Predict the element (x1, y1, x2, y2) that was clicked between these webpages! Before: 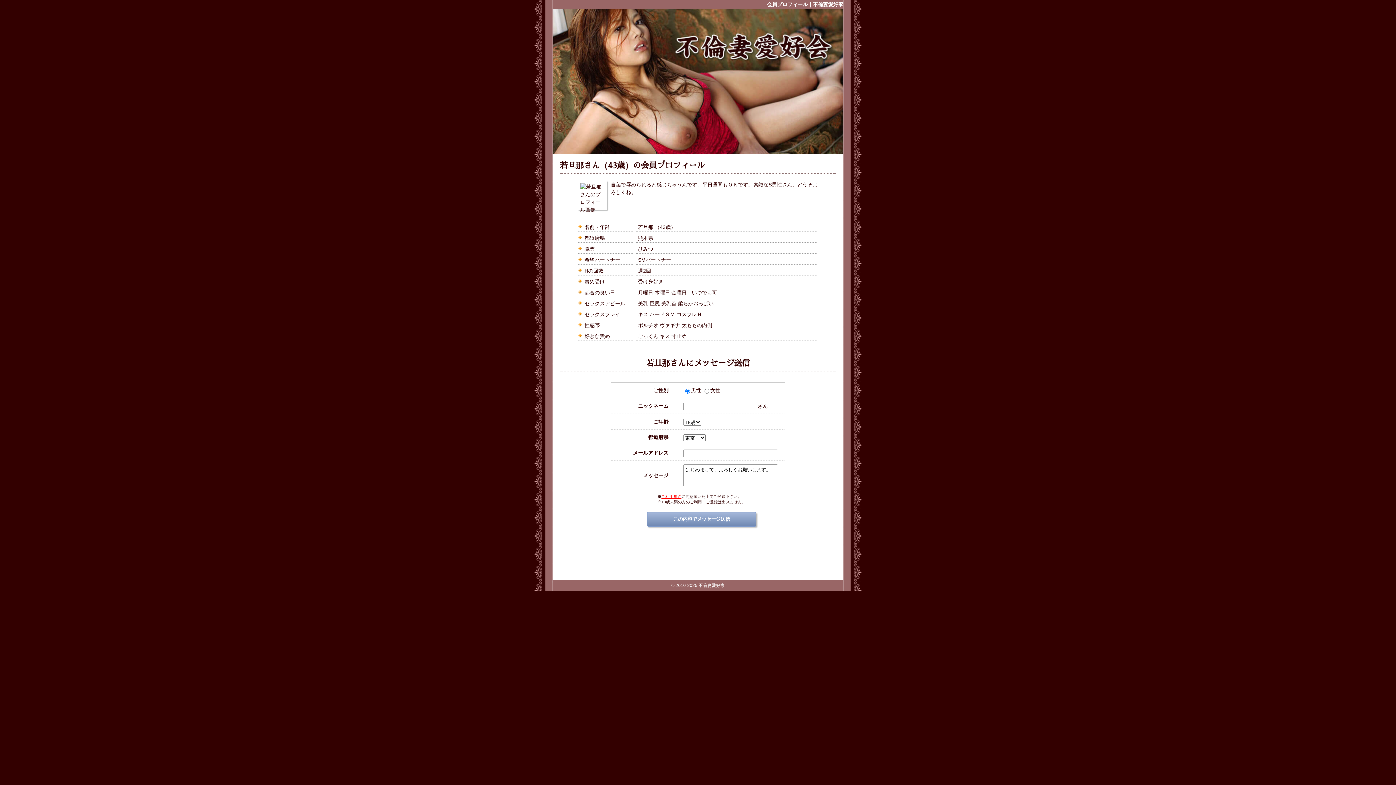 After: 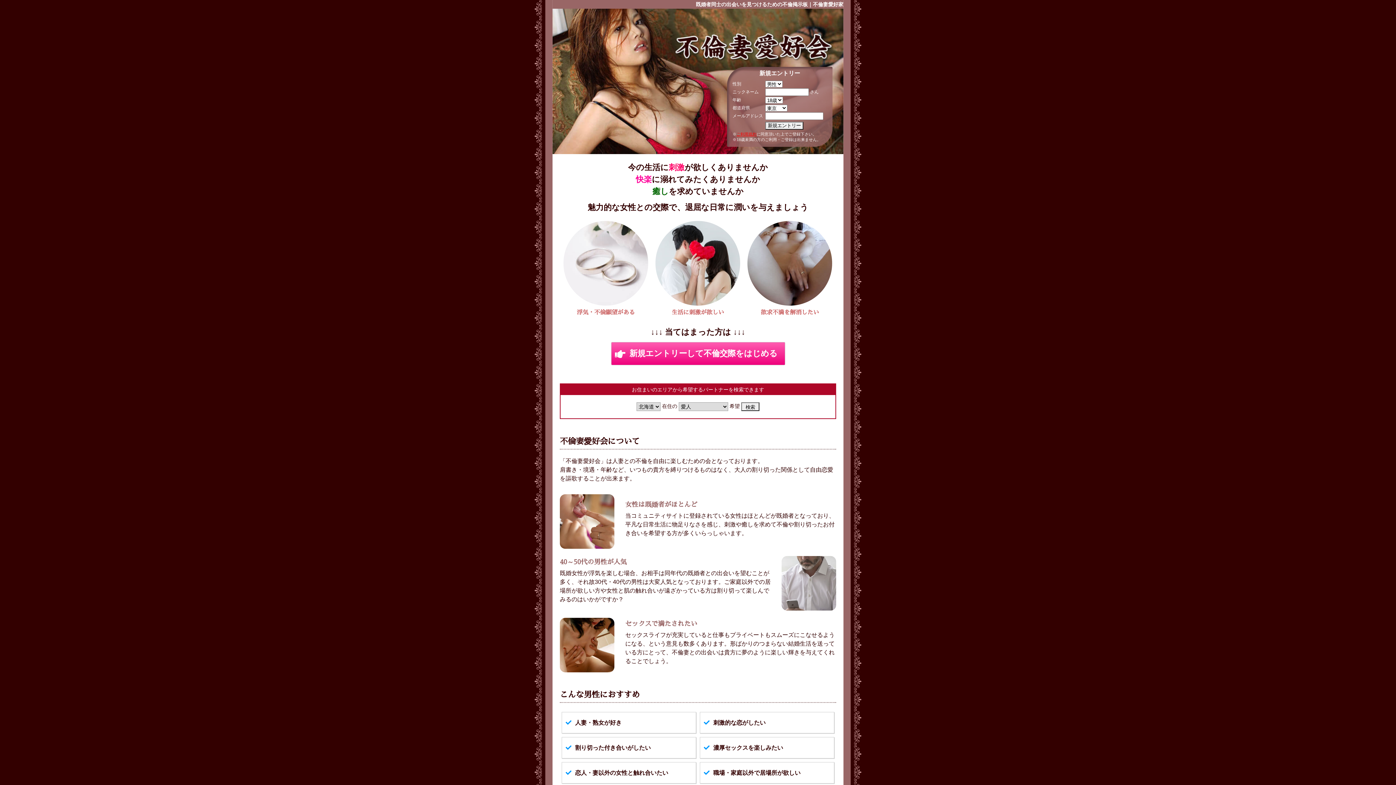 Action: label: 不倫妻愛好家 bbox: (672, 32, 832, 61)